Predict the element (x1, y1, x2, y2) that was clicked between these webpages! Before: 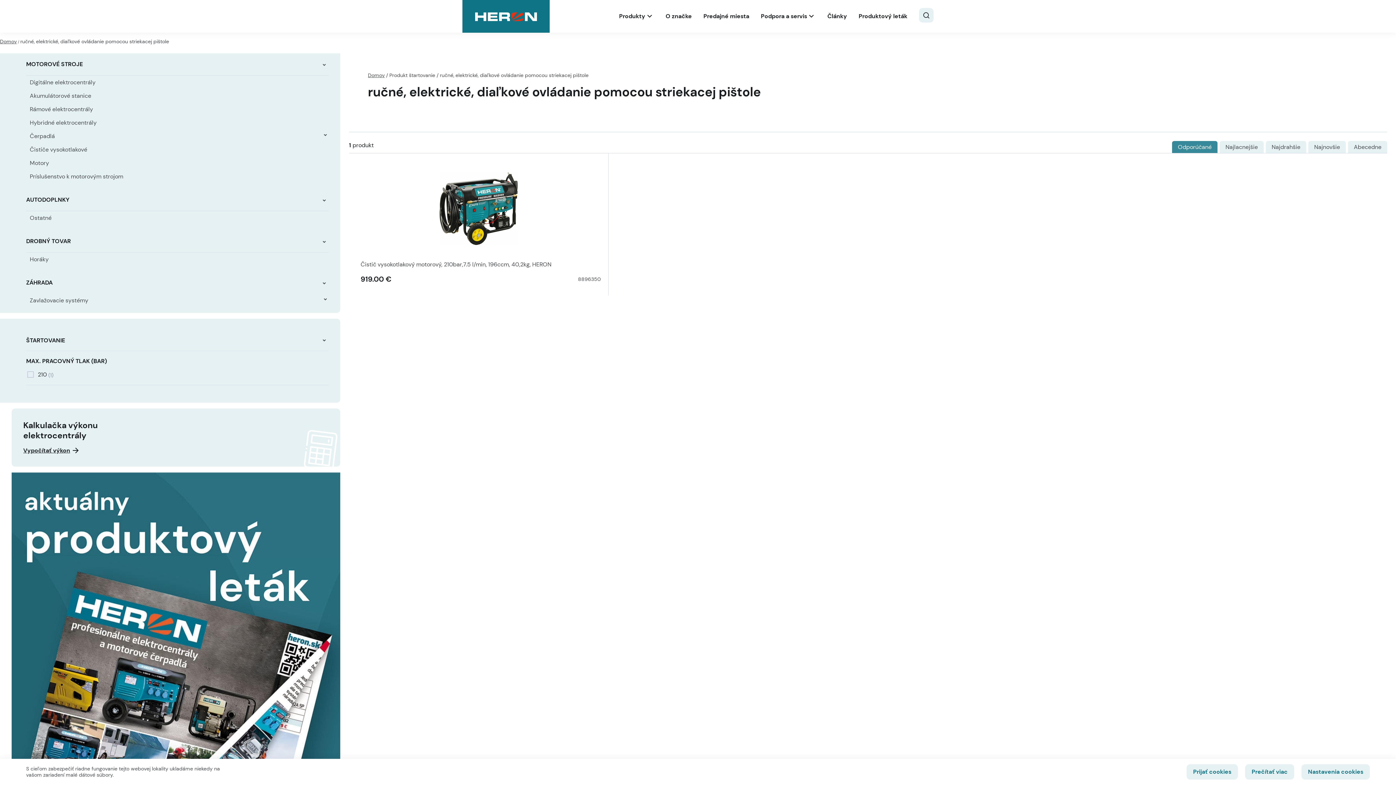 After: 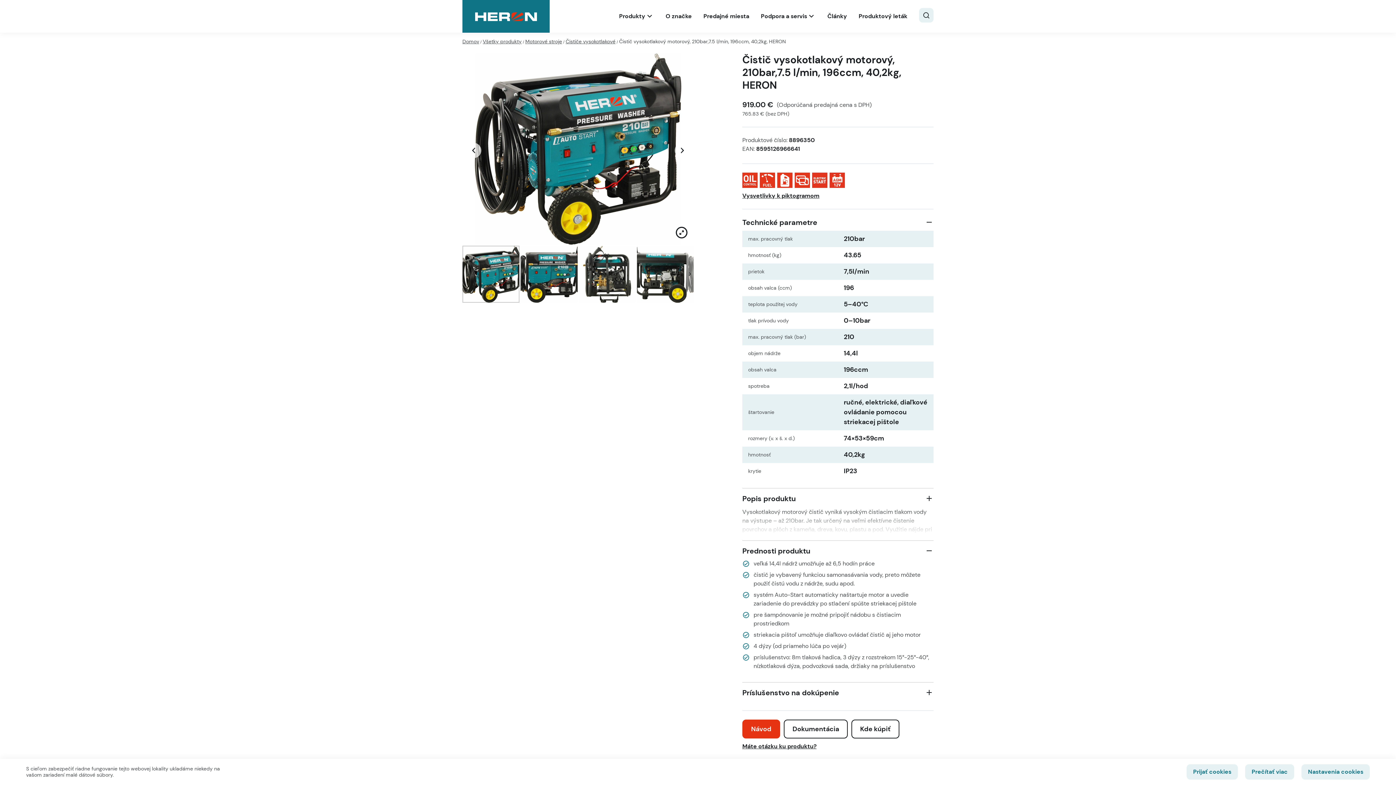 Action: bbox: (360, 172, 596, 245)